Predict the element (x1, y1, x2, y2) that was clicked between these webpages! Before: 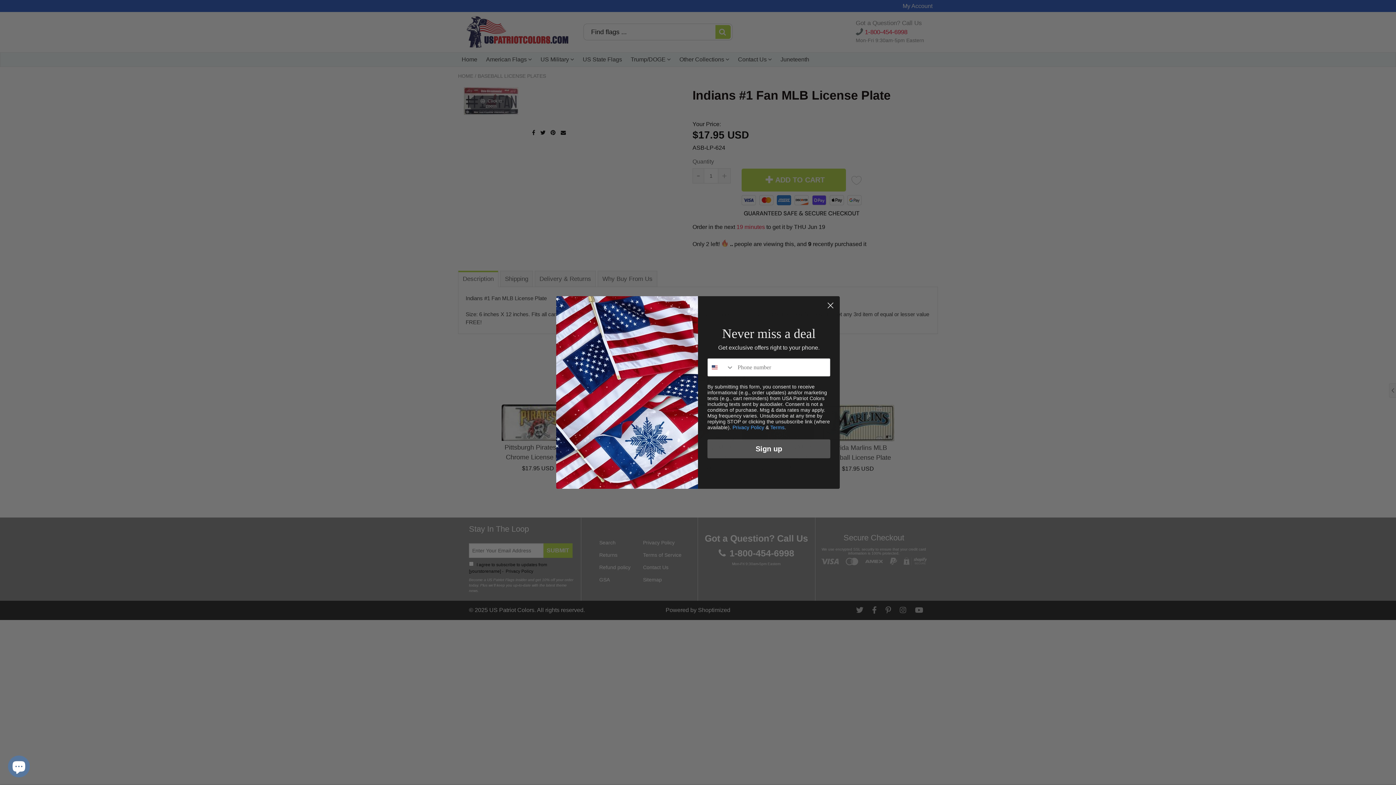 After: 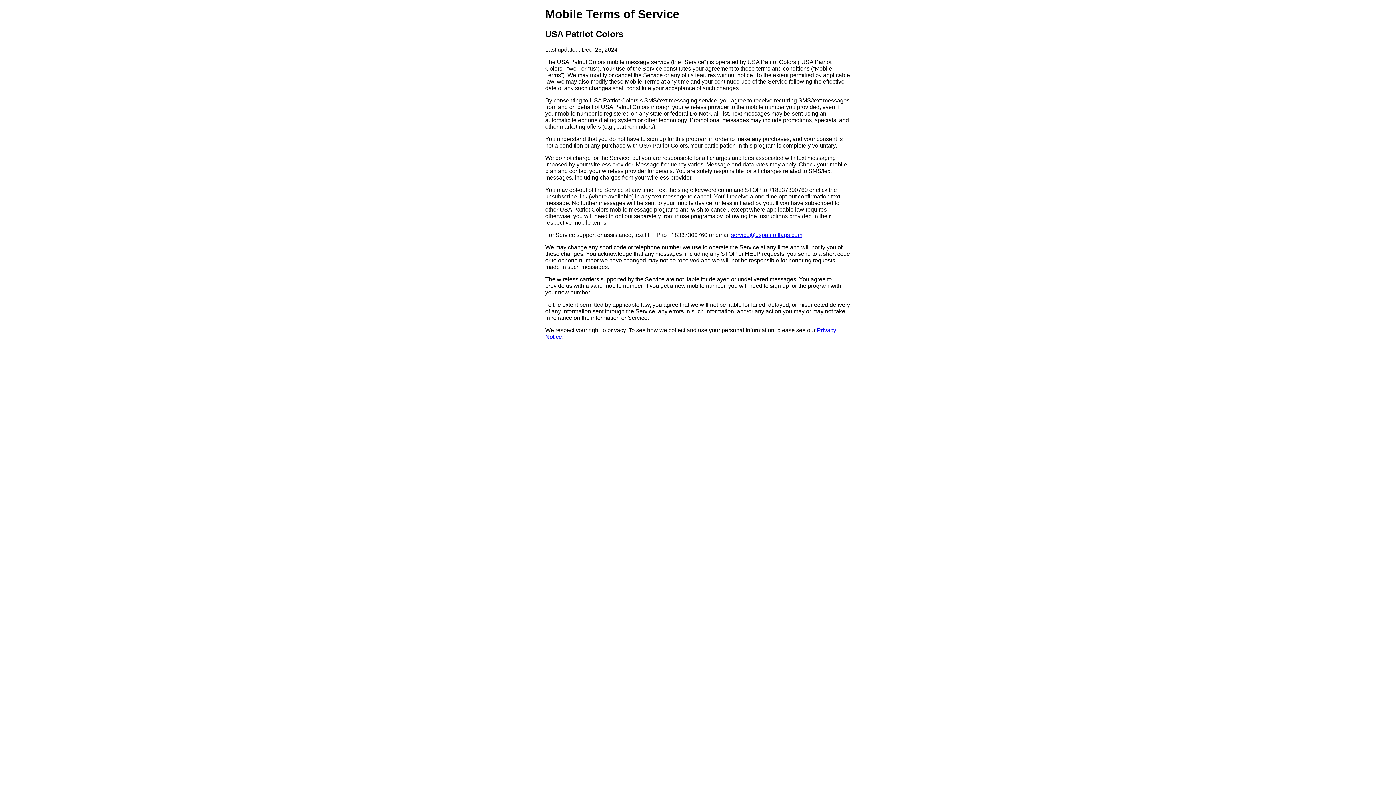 Action: label: Terms bbox: (770, 424, 784, 430)